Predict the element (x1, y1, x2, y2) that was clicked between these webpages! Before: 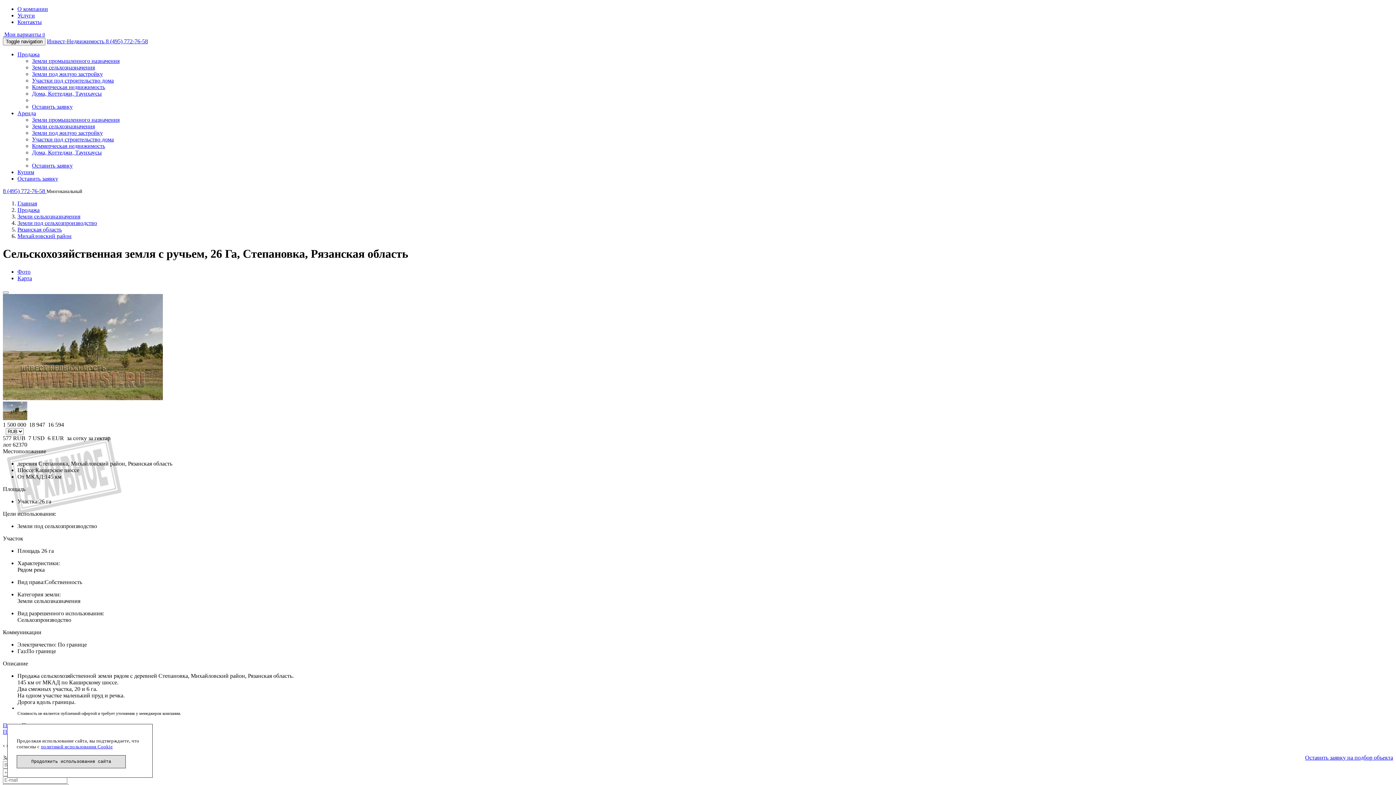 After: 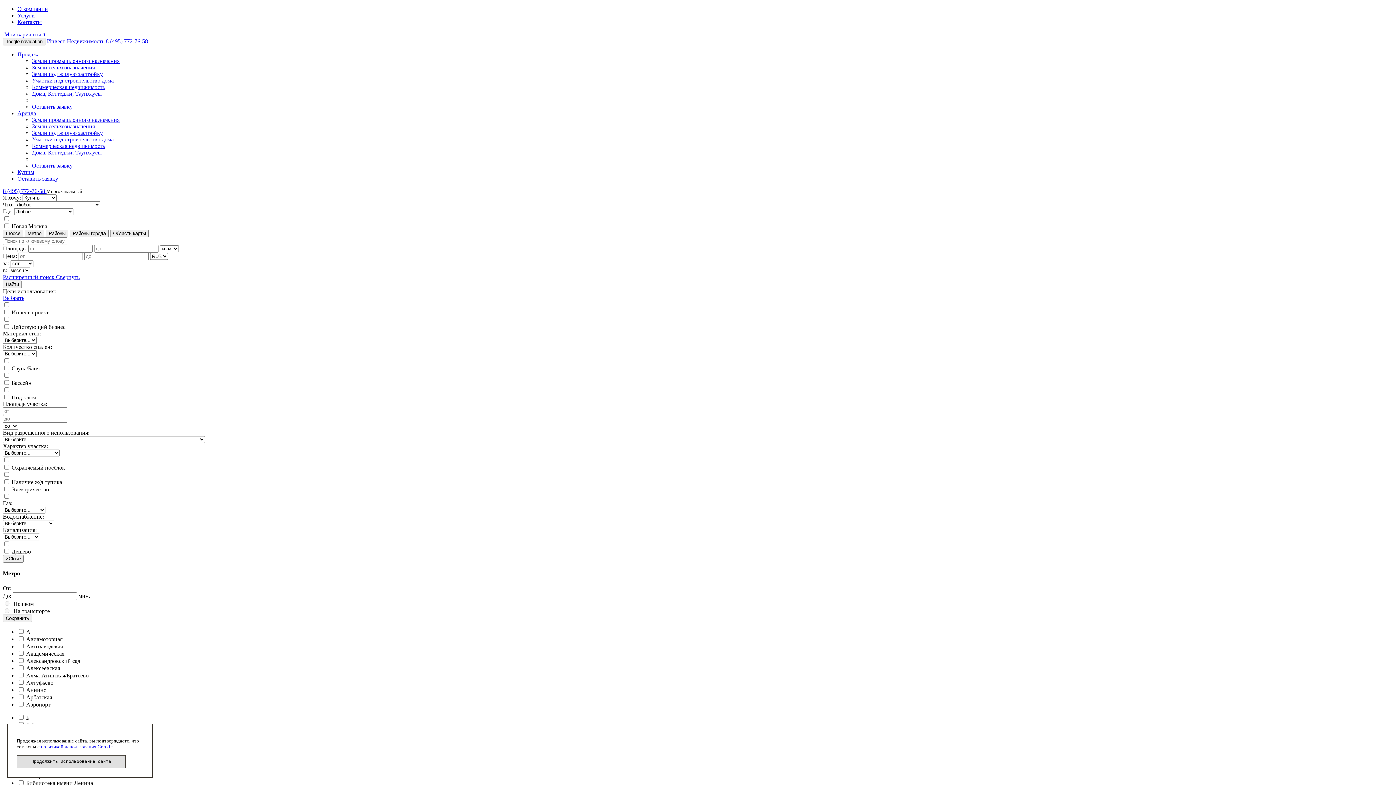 Action: bbox: (32, 70, 102, 77) label: Земли под жилую застройку